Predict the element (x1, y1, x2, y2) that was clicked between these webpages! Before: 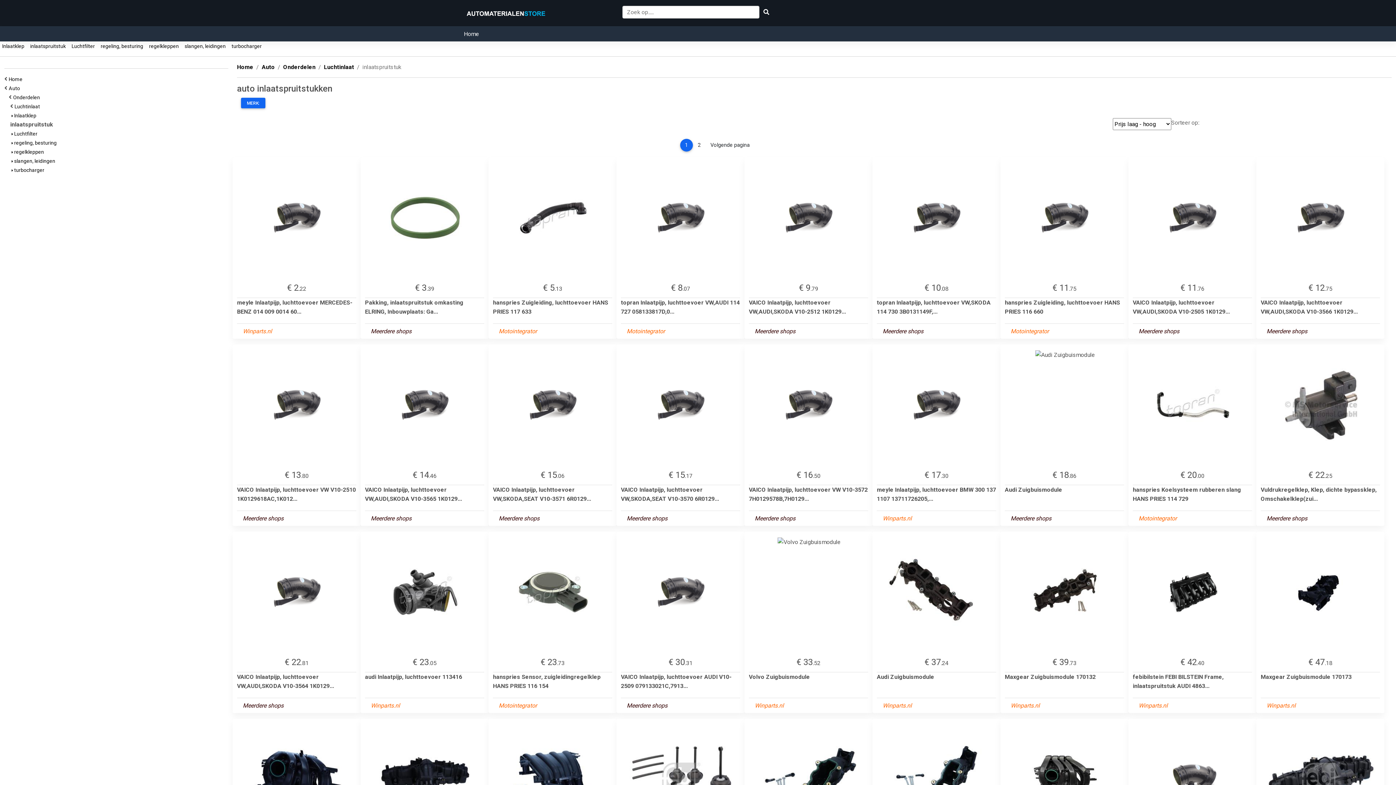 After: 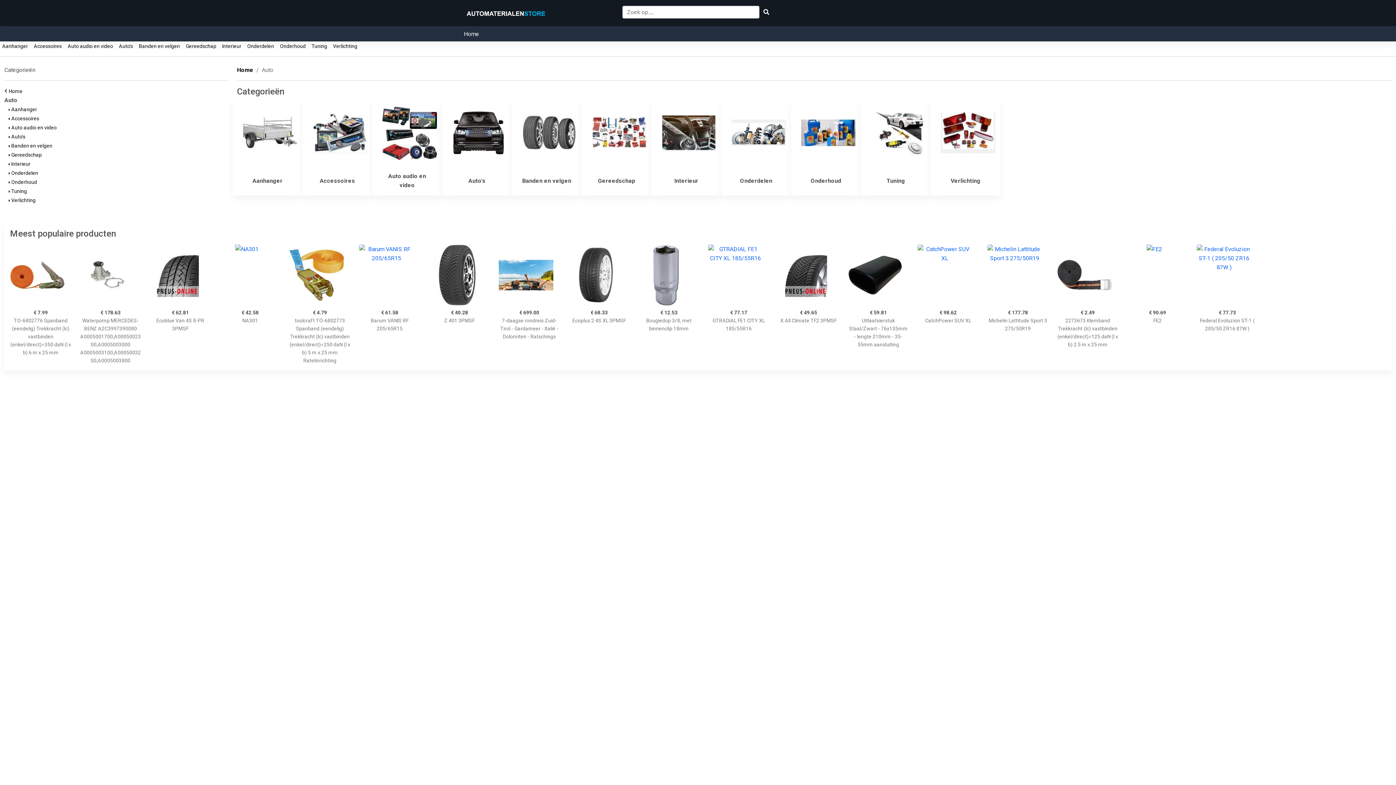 Action: label: Auto   bbox: (8, 85, 22, 91)